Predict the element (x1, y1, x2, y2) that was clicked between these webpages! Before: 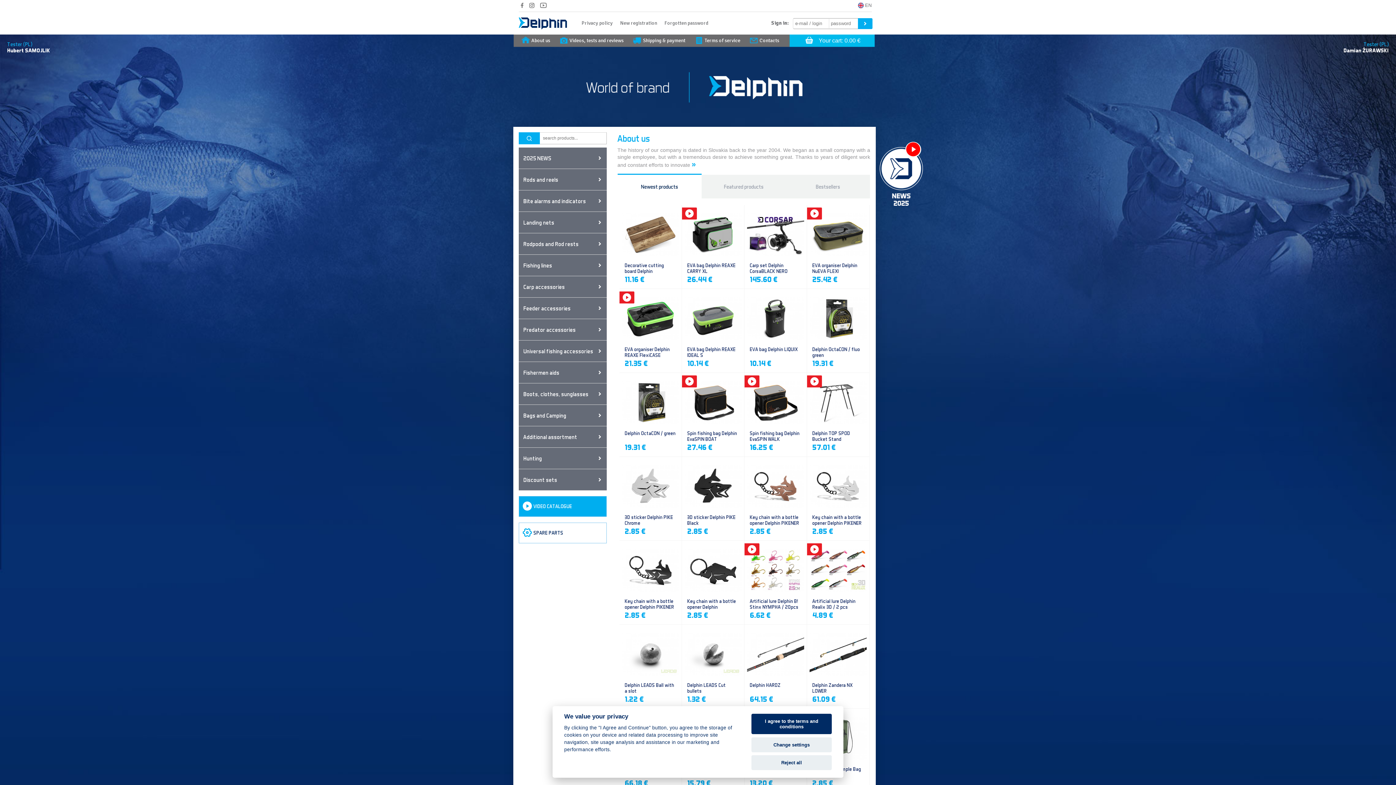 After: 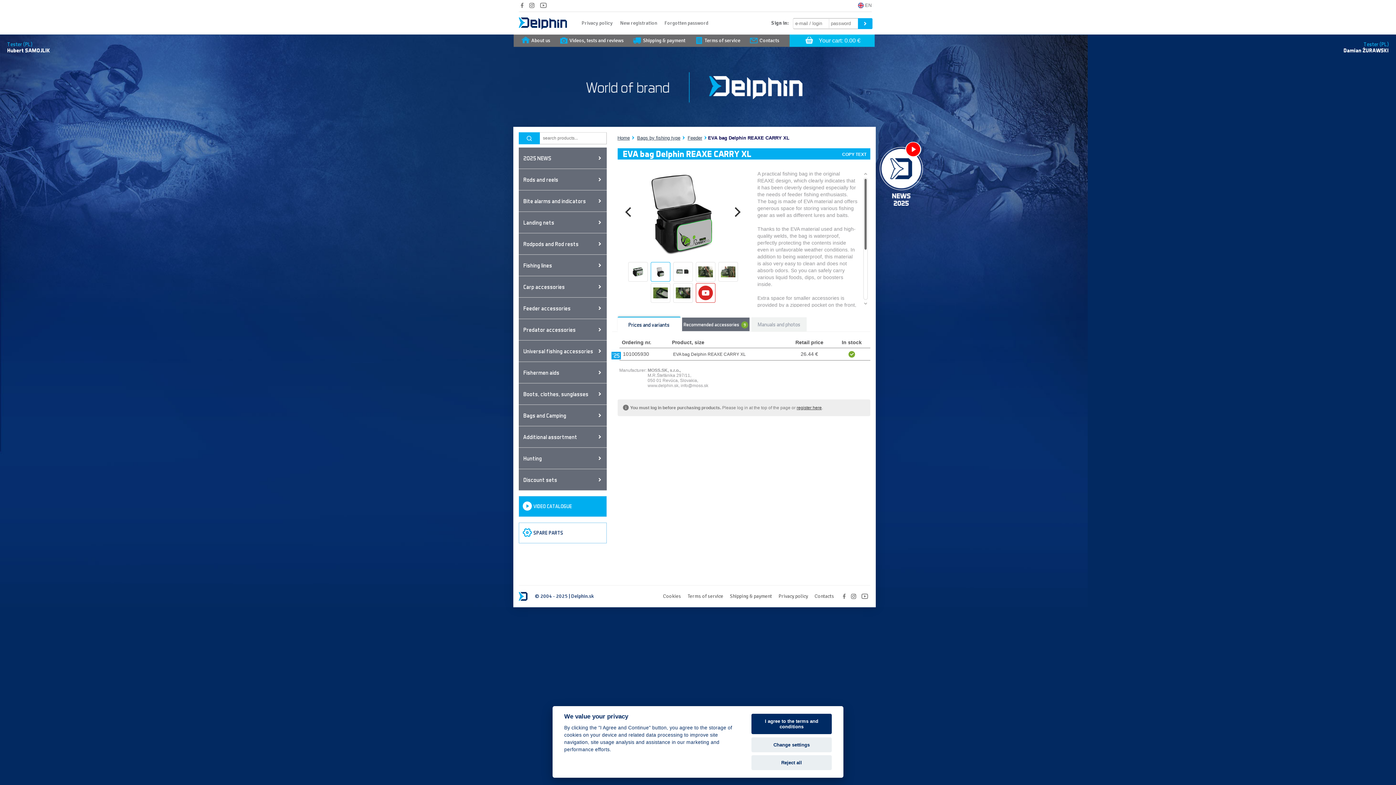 Action: label: EVA bag Delphin REAXE CARRY XL
26.44 € bbox: (682, 205, 744, 288)